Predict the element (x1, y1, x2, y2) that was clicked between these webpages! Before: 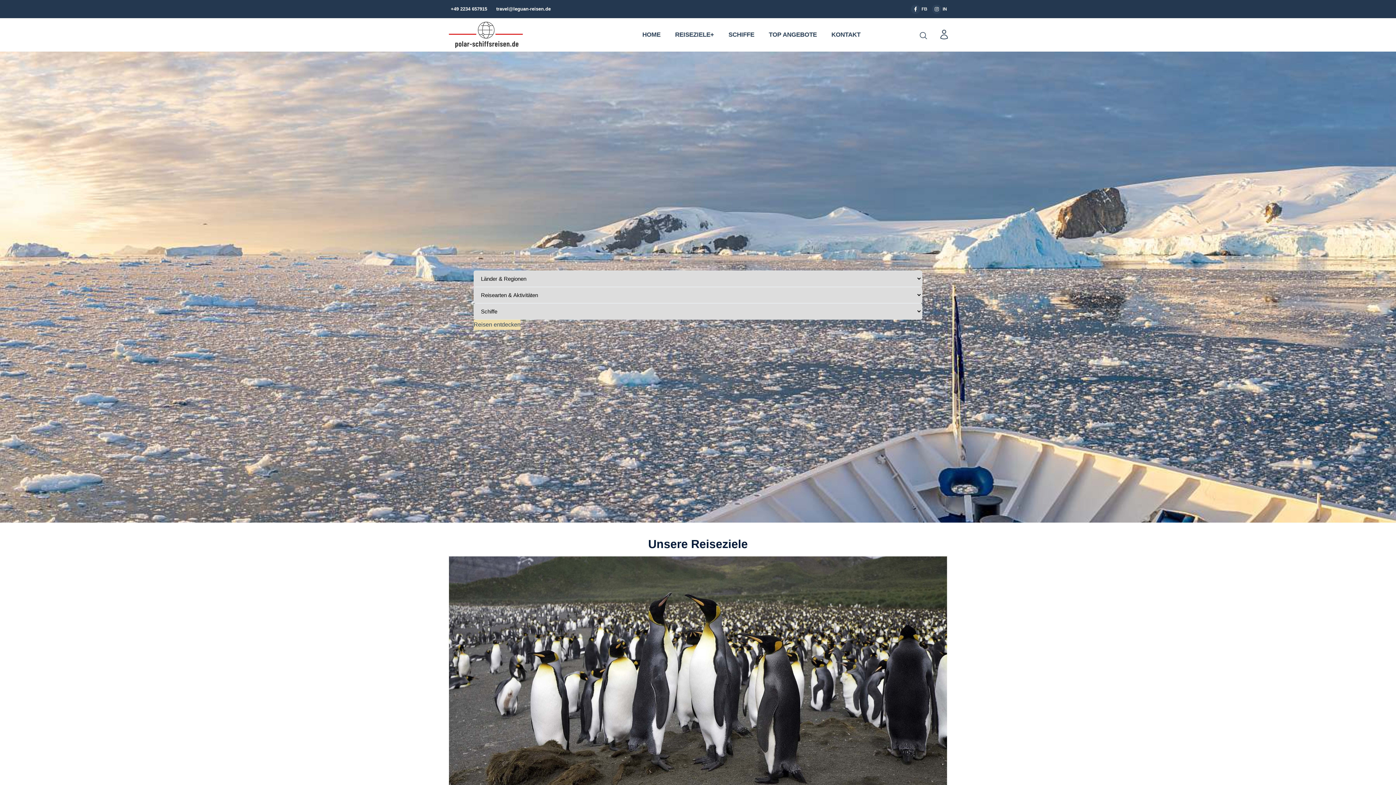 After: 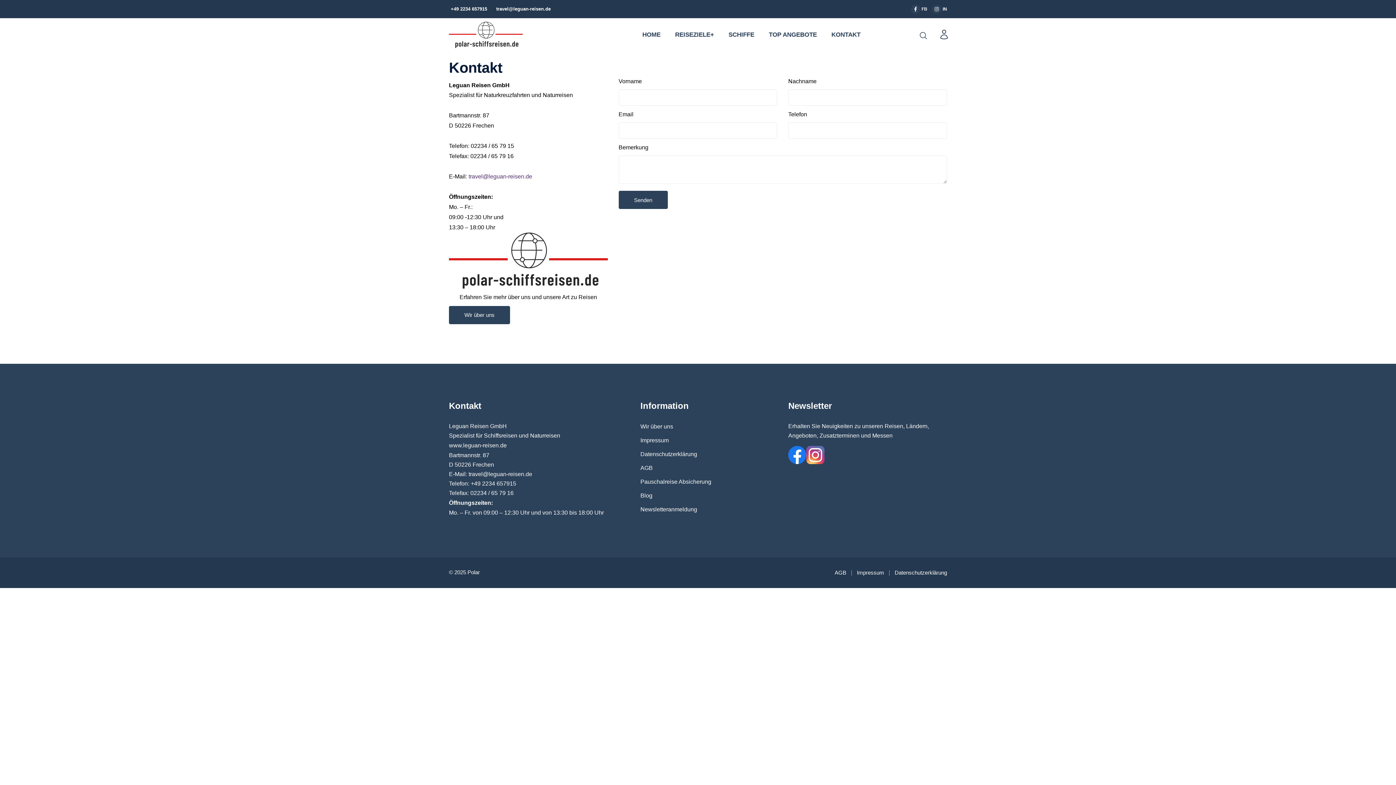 Action: bbox: (831, 29, 860, 40) label: KONTAKT